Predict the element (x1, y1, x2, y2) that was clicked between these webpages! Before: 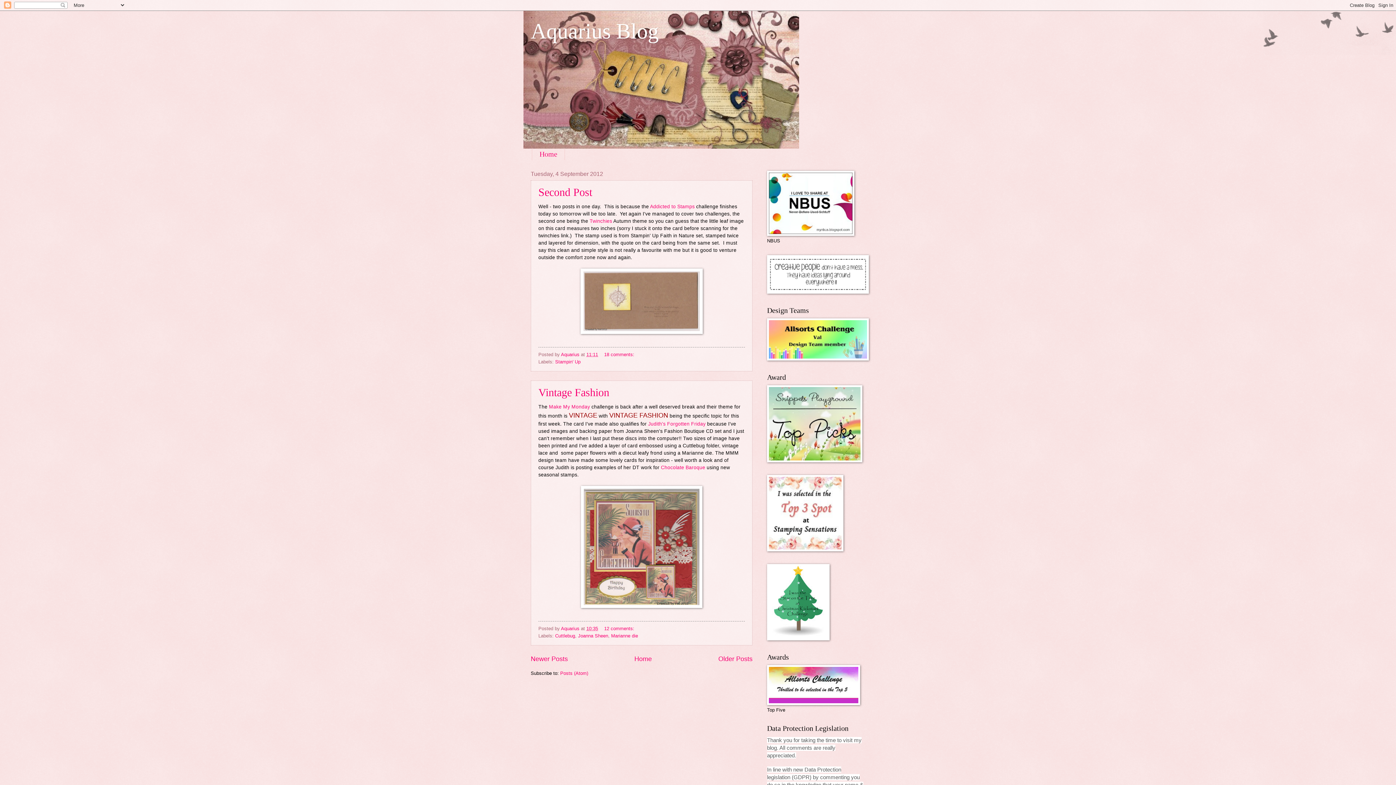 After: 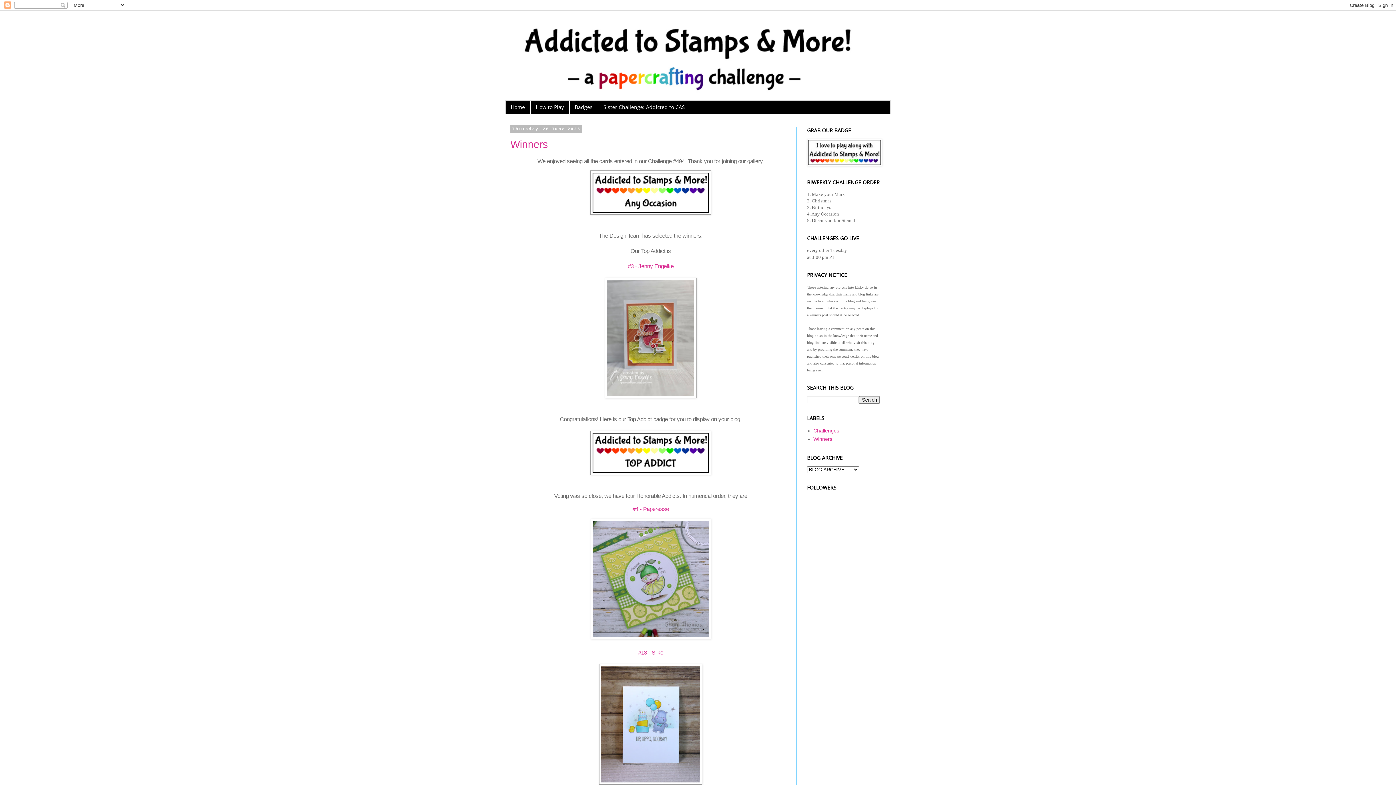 Action: bbox: (650, 203, 694, 209) label: Addicted to Stamps